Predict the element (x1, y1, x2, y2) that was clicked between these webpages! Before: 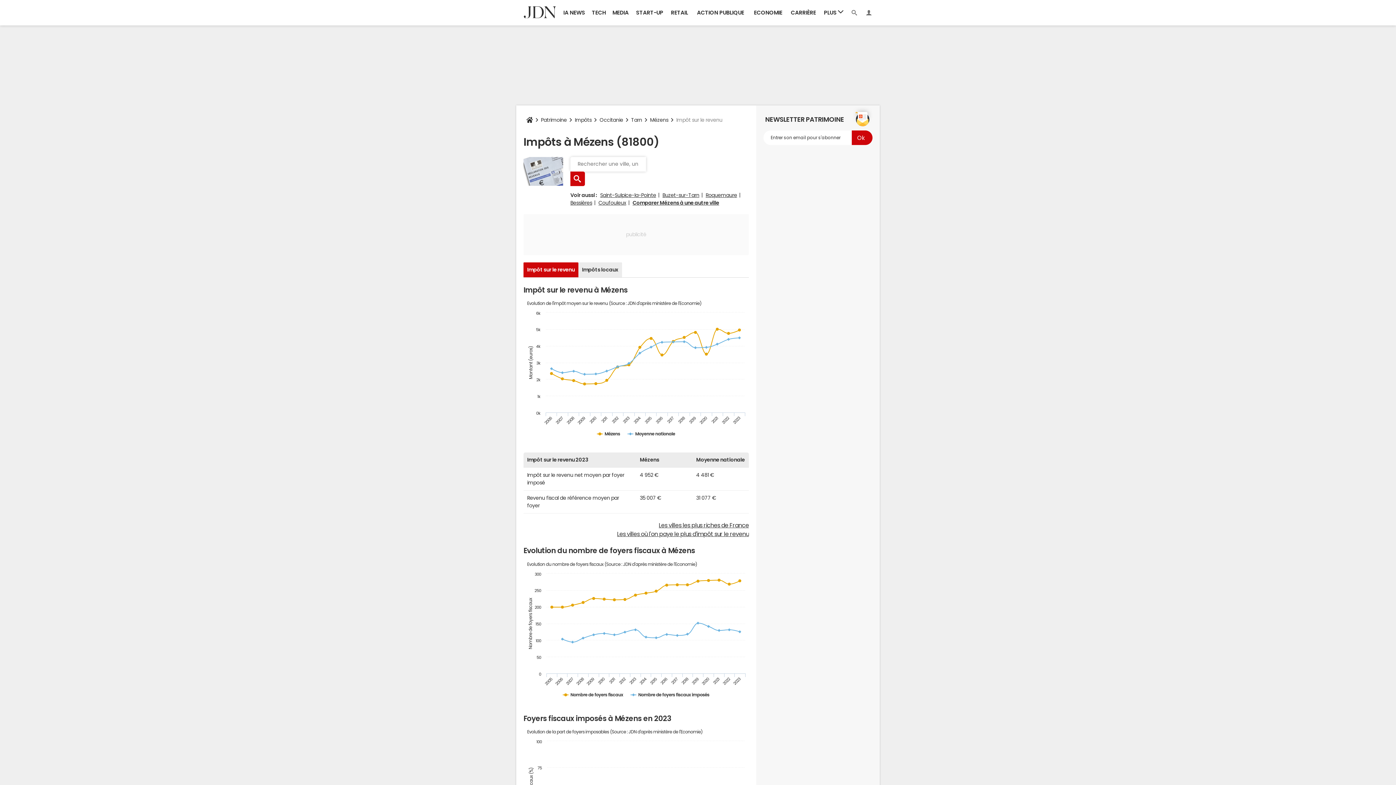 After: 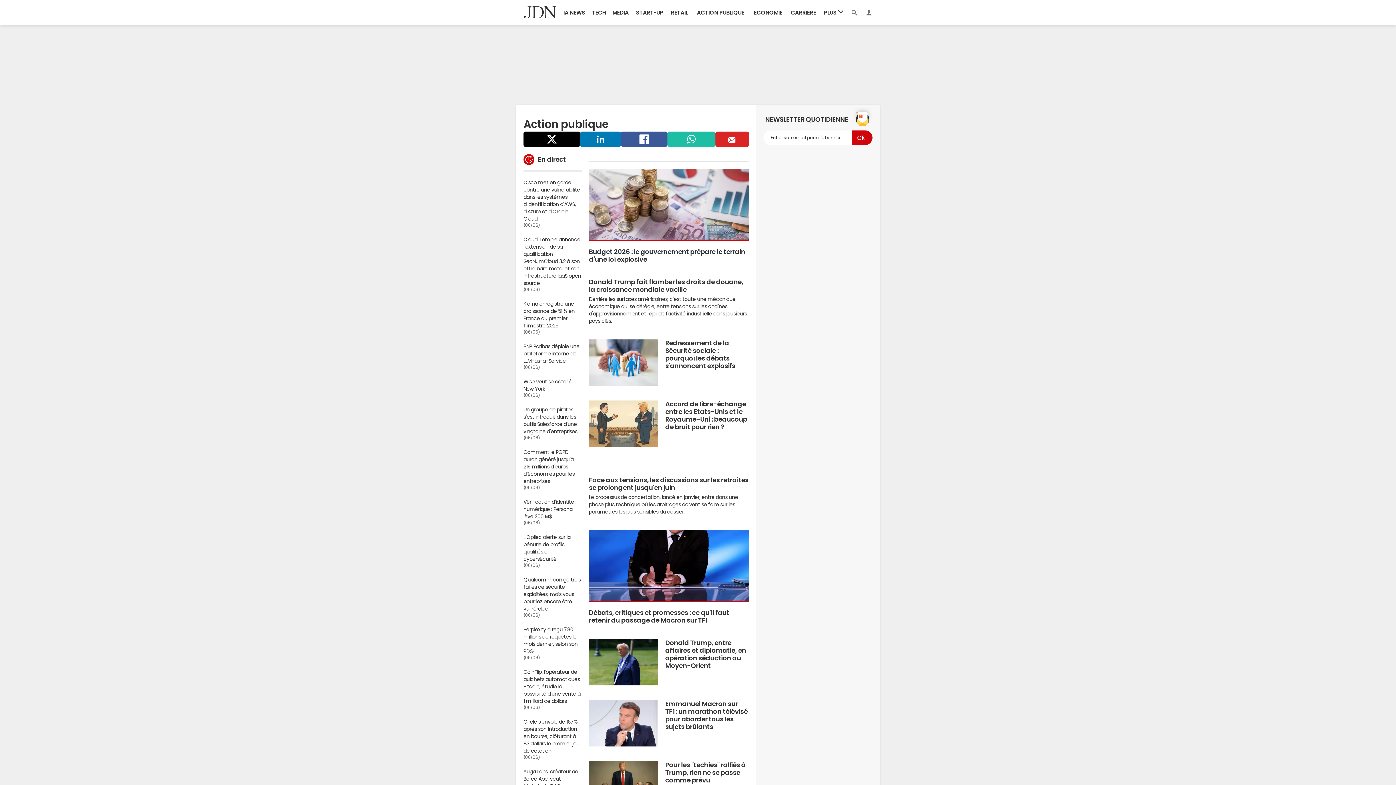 Action: bbox: (691, 0, 749, 25) label: ACTION PUBLIQUE